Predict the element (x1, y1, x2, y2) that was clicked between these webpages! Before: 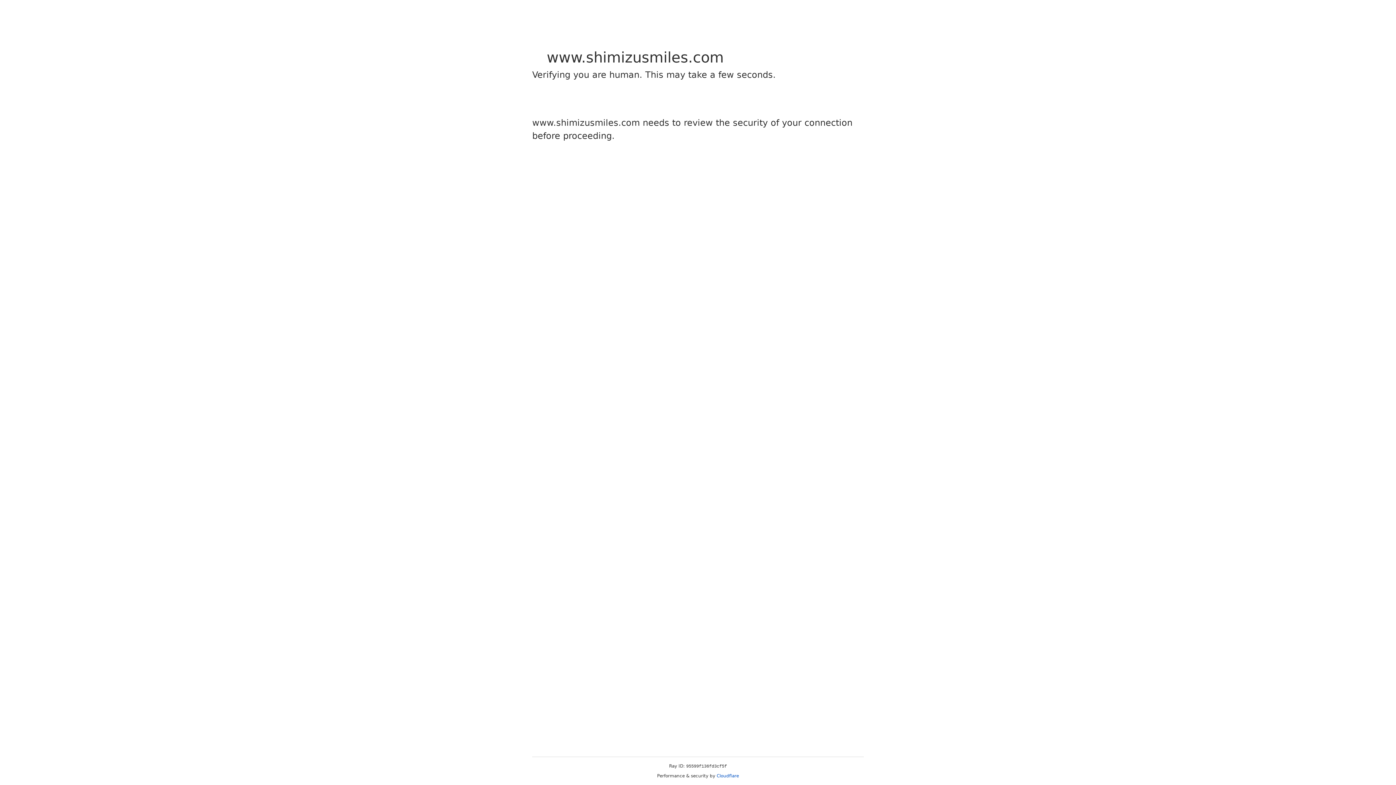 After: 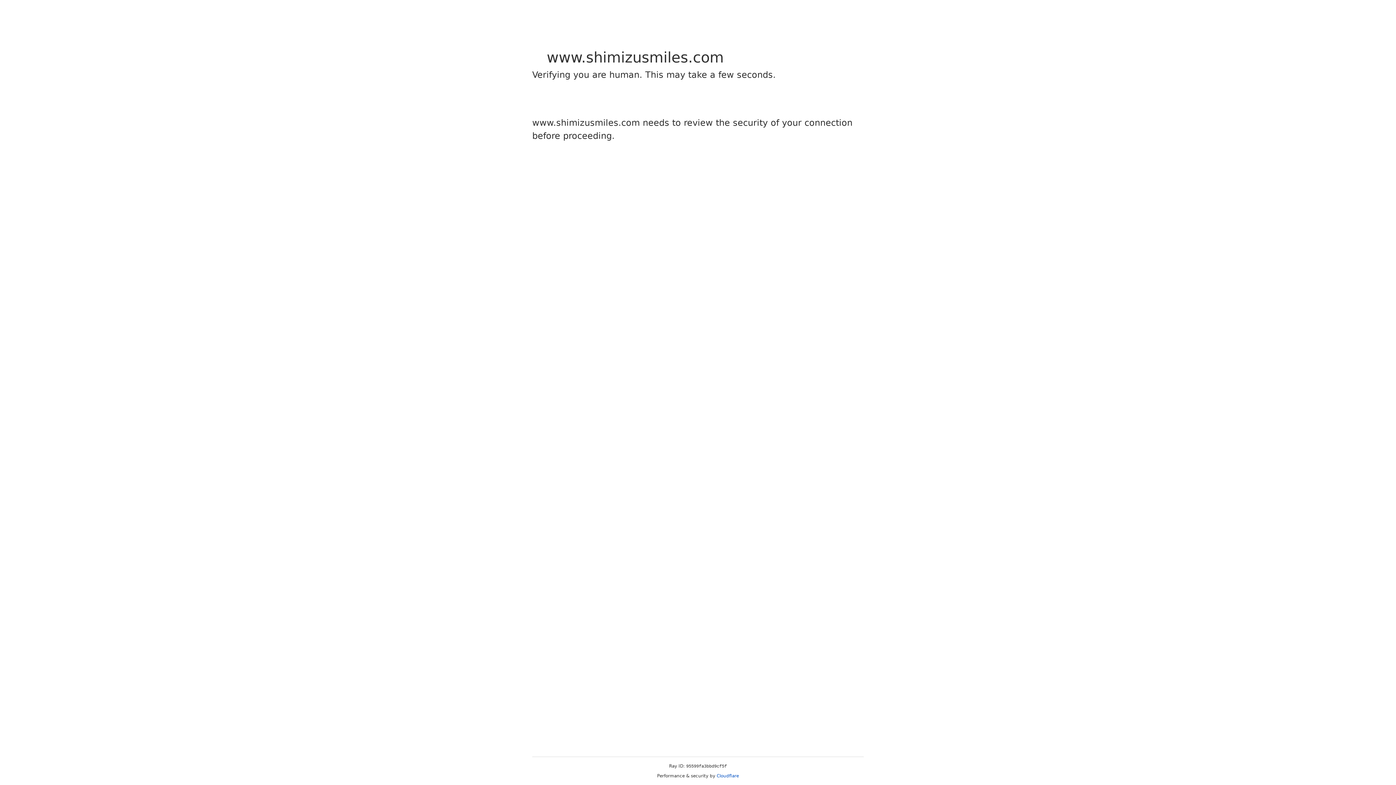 Action: label: Cloudflare bbox: (716, 773, 739, 778)